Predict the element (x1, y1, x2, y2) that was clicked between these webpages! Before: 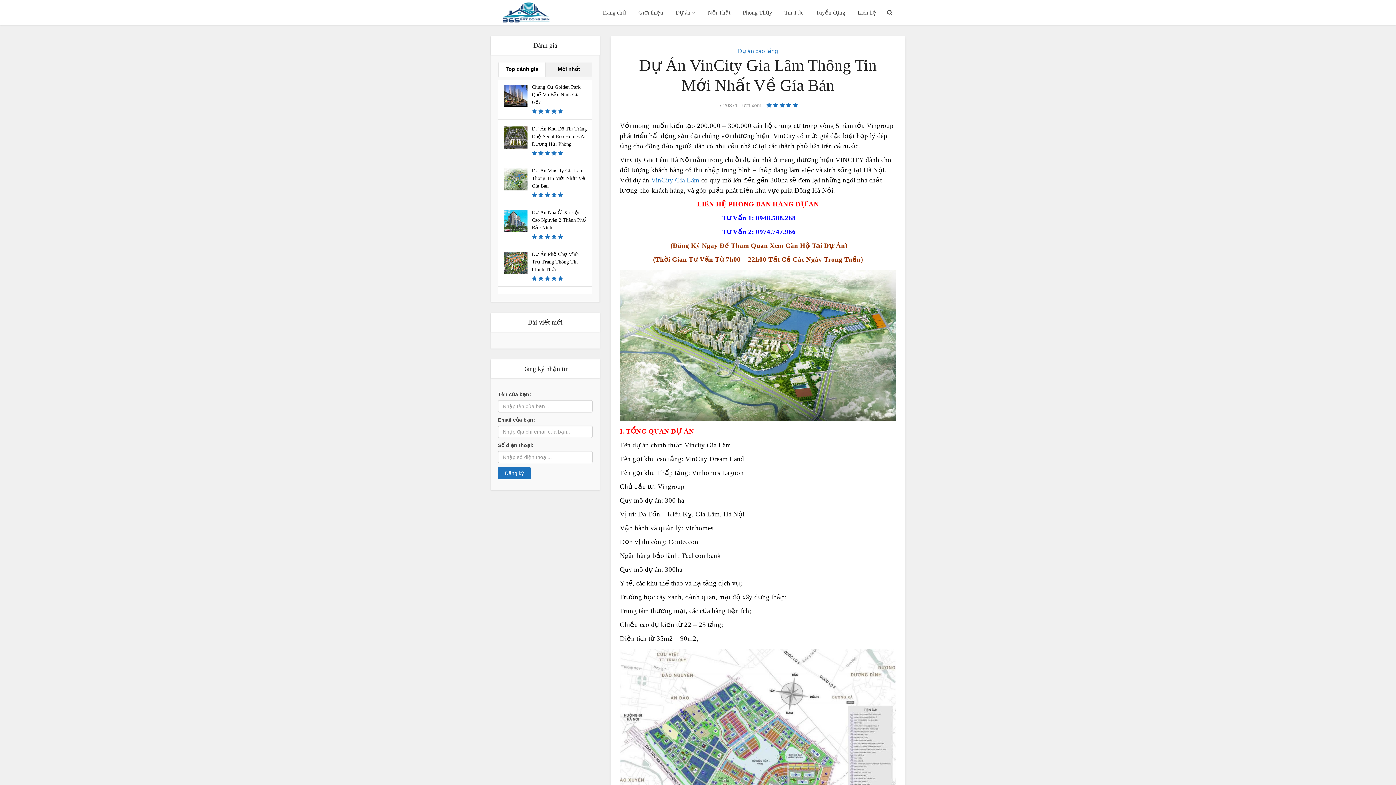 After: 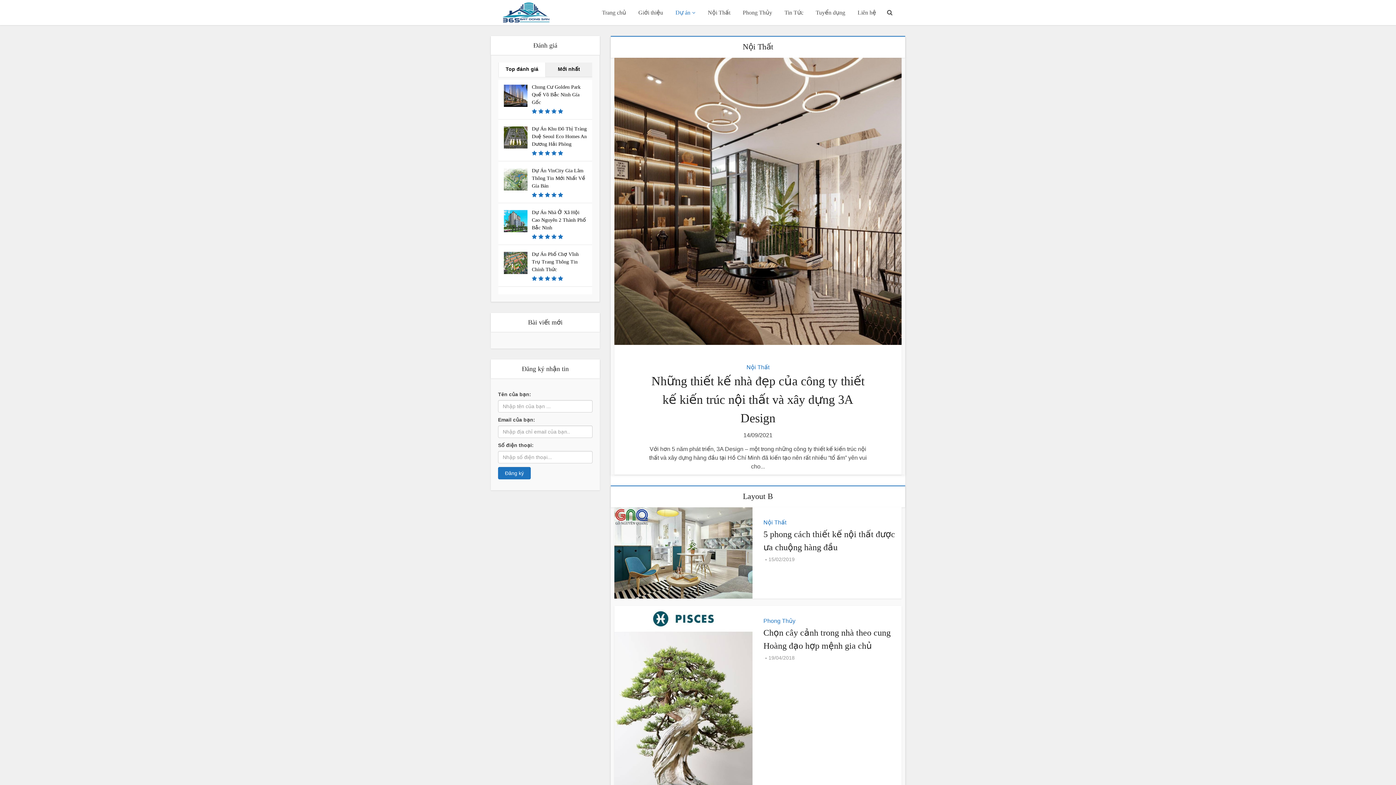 Action: bbox: (670, 0, 701, 25) label: Dự án